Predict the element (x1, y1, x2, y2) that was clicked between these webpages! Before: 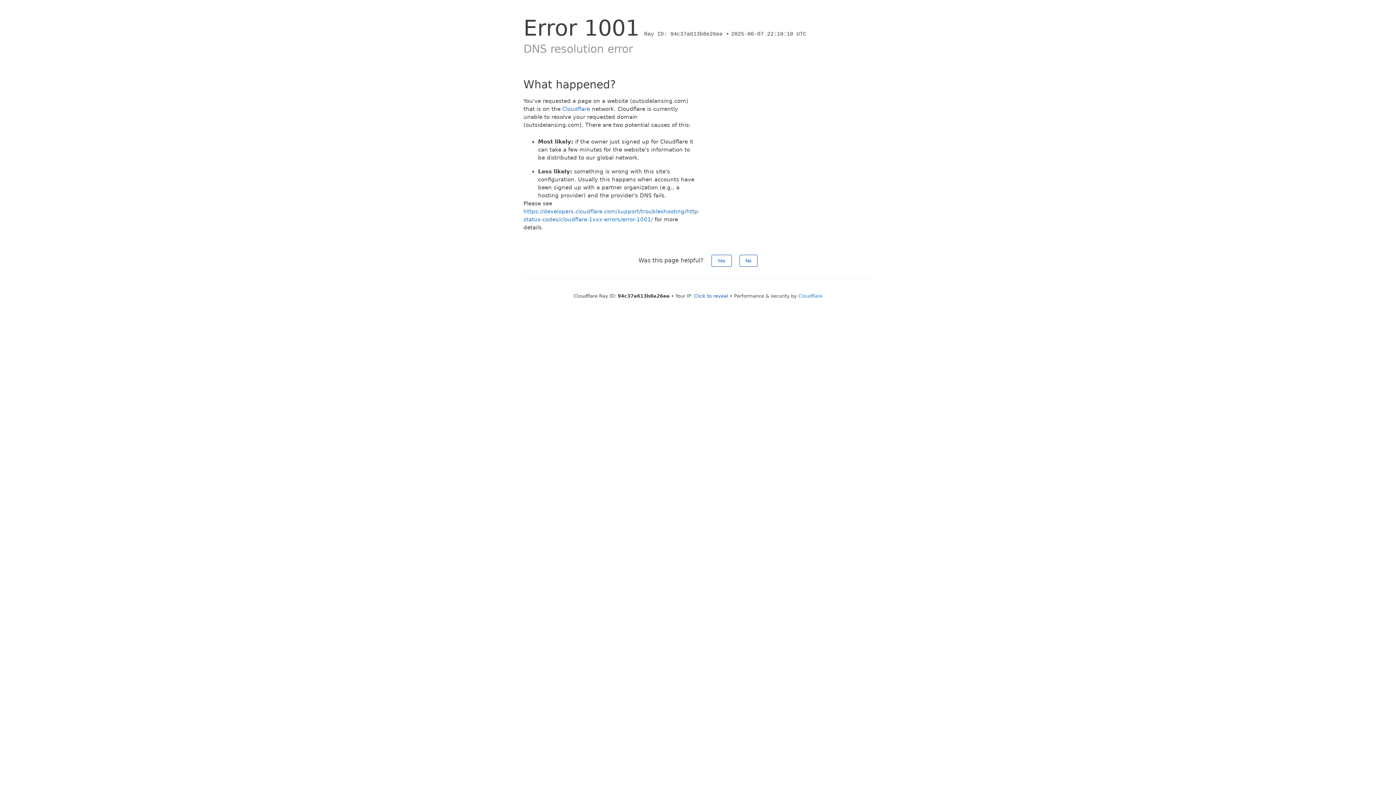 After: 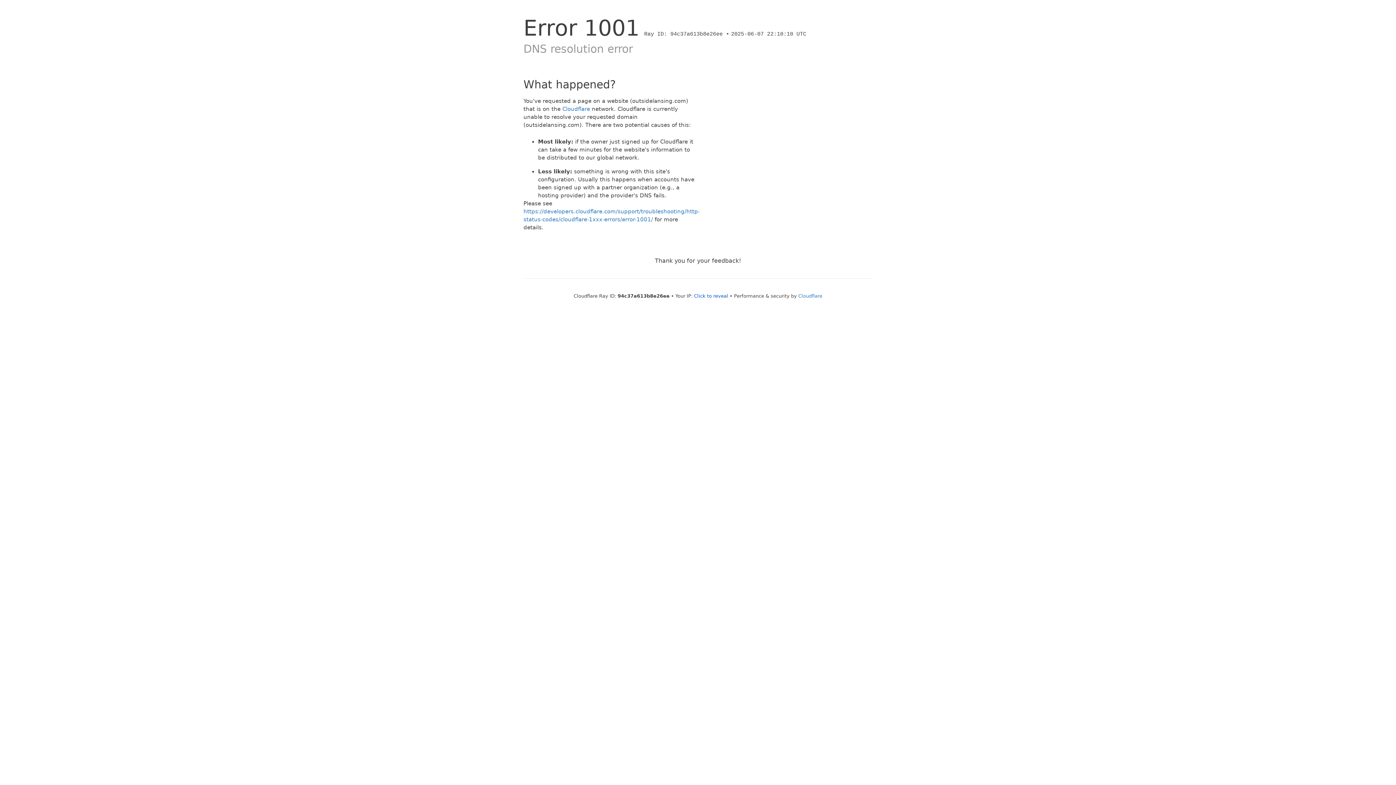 Action: label: Yes bbox: (711, 254, 731, 266)